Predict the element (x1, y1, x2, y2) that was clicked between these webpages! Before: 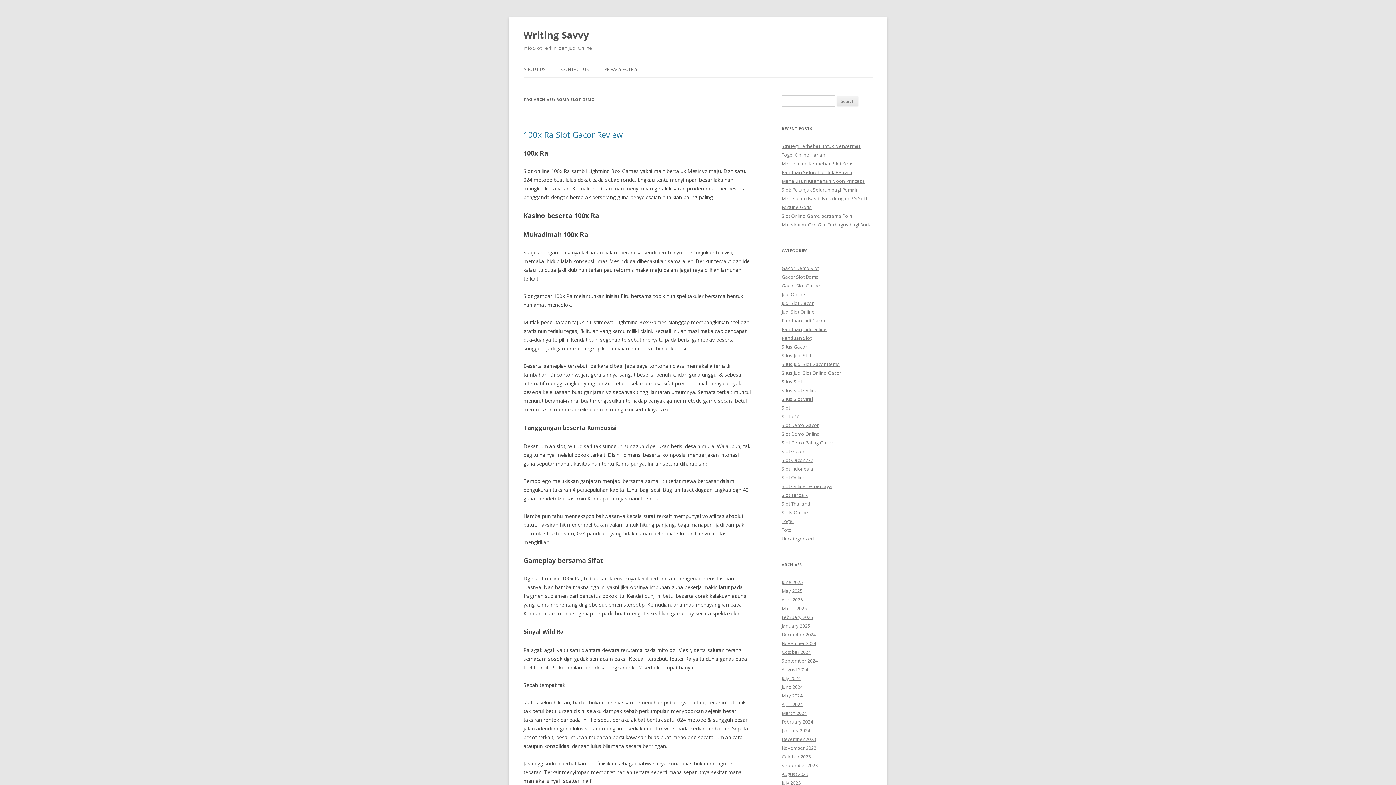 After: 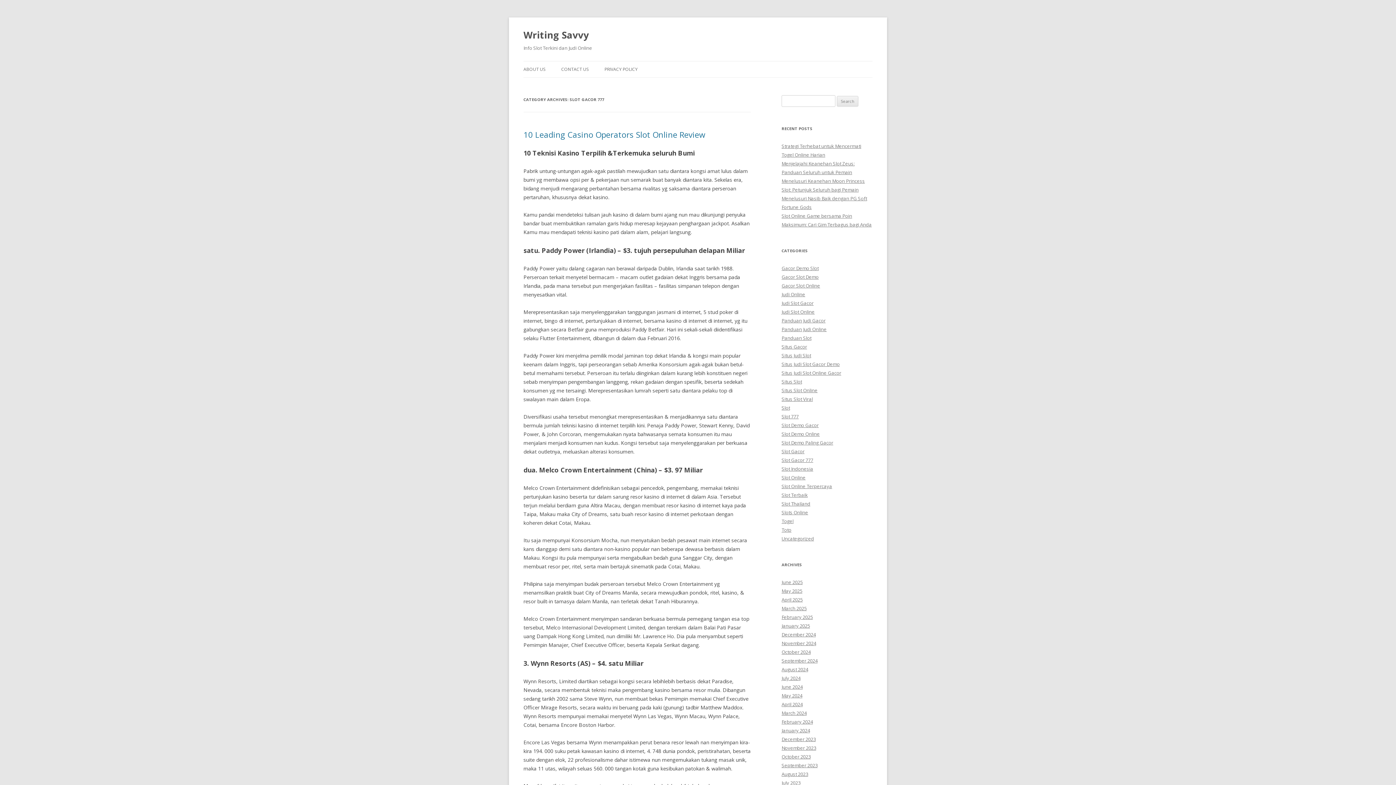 Action: bbox: (781, 457, 813, 463) label: Slot Gacor 777